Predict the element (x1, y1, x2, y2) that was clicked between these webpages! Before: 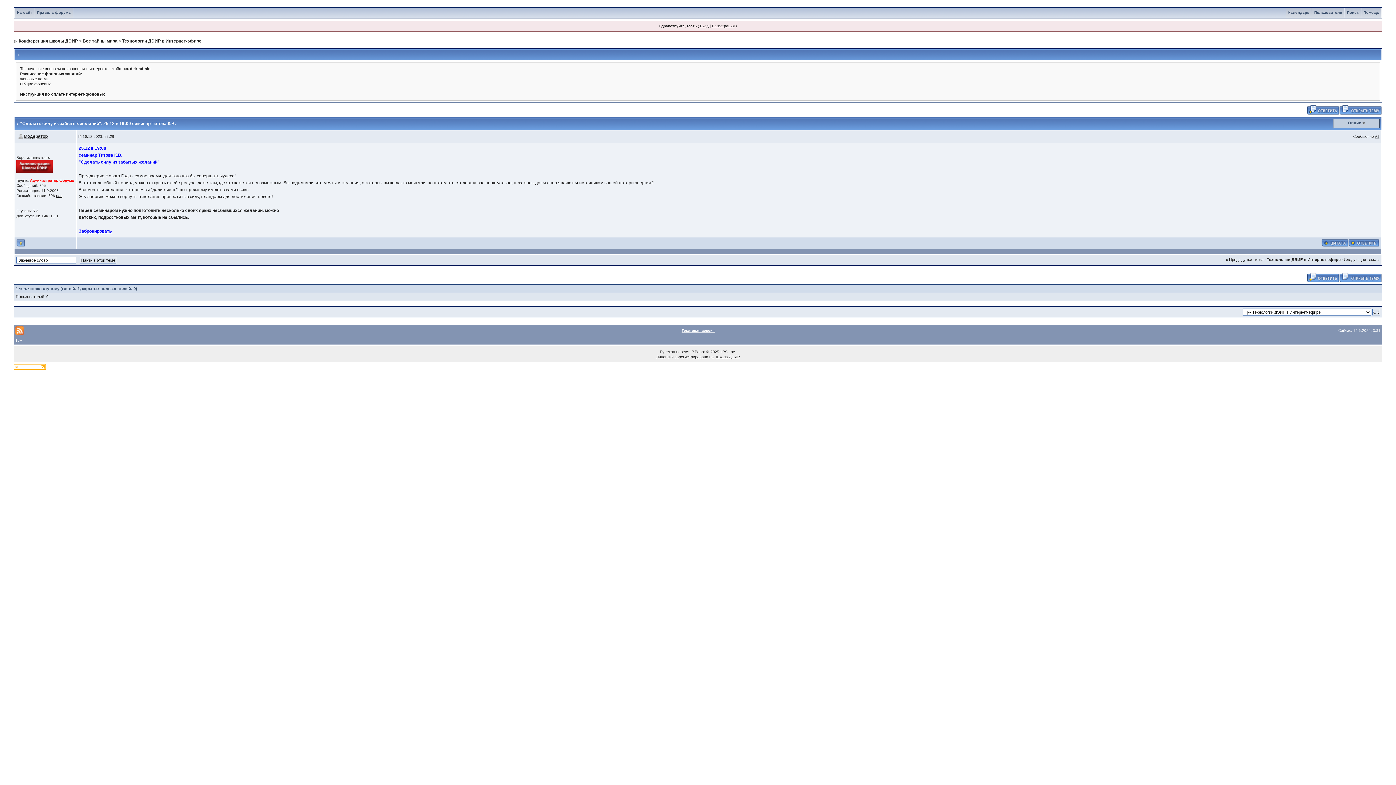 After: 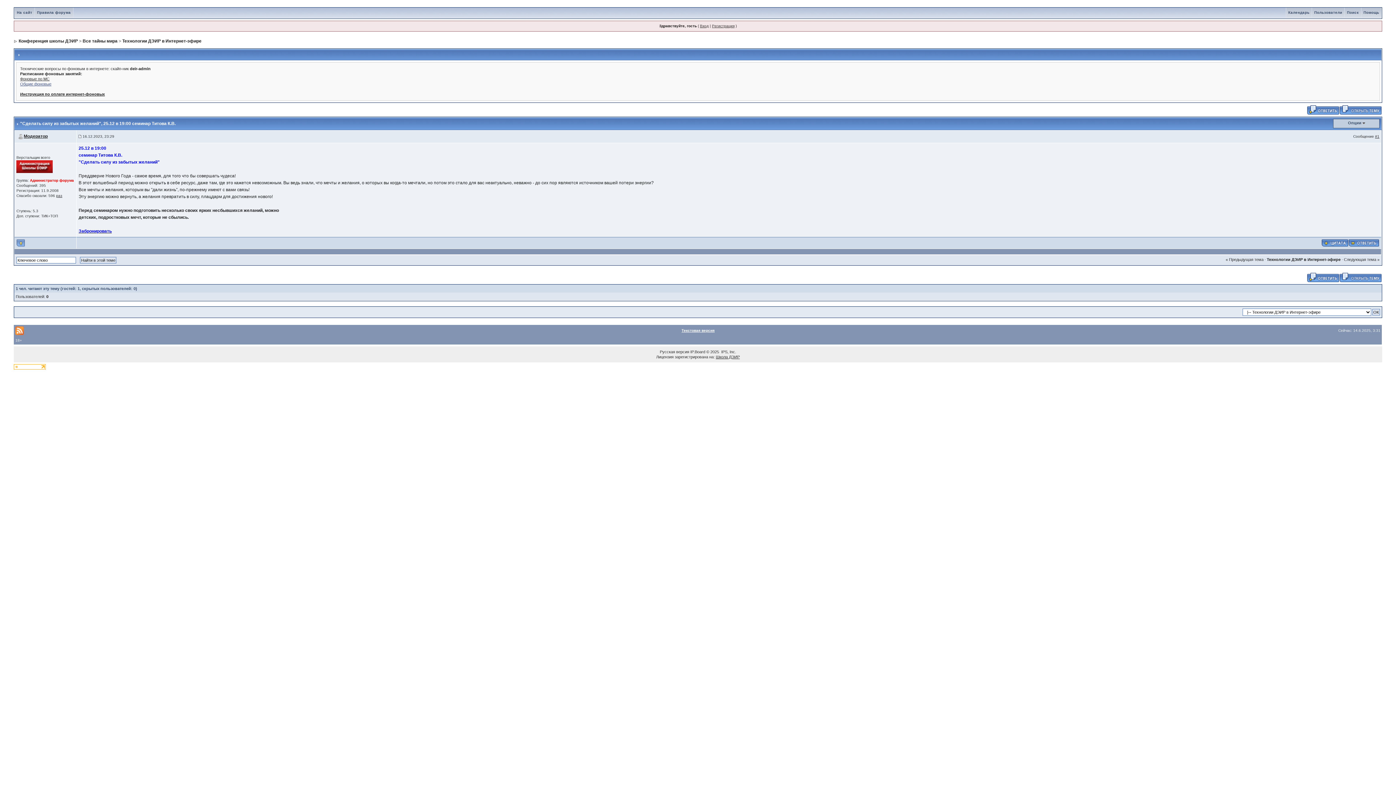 Action: label: Общие фоновые bbox: (20, 81, 51, 86)